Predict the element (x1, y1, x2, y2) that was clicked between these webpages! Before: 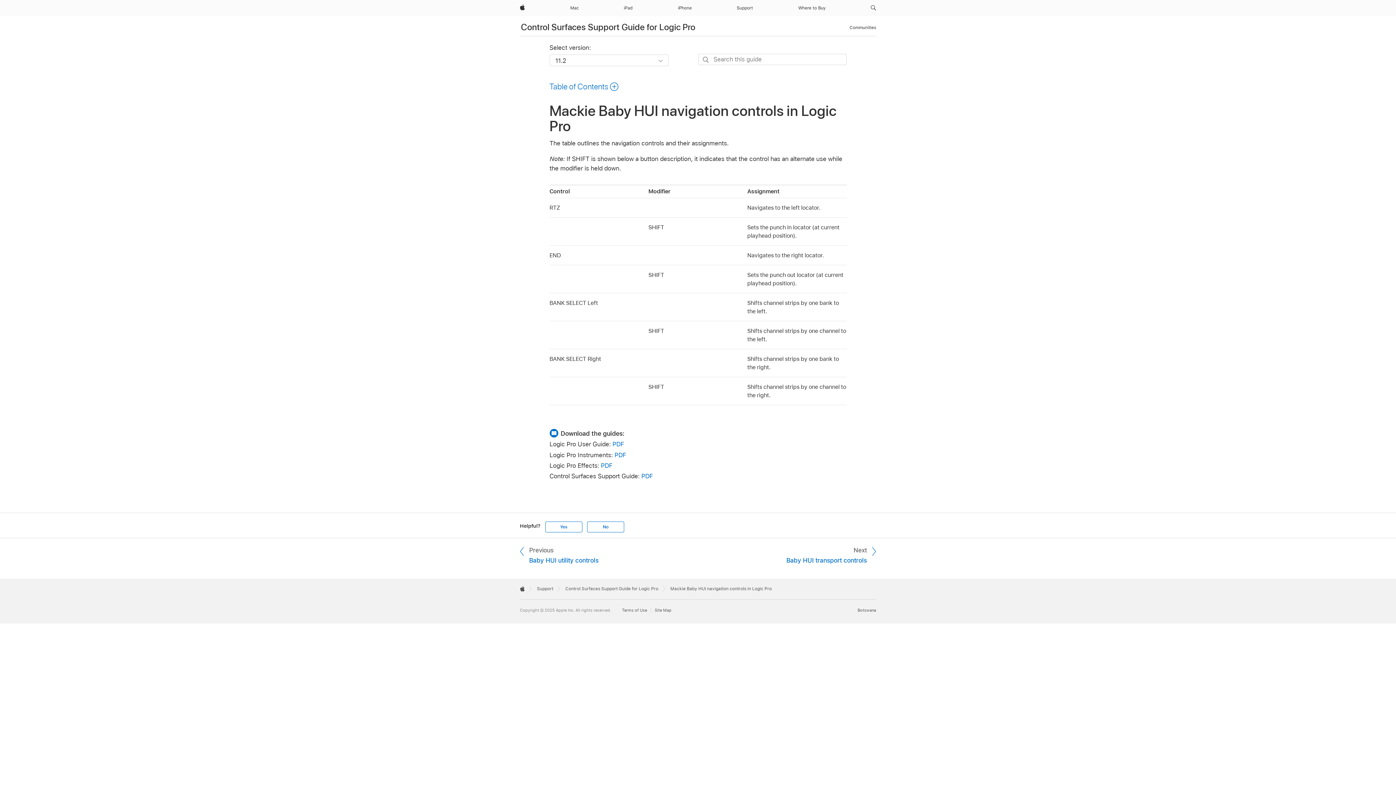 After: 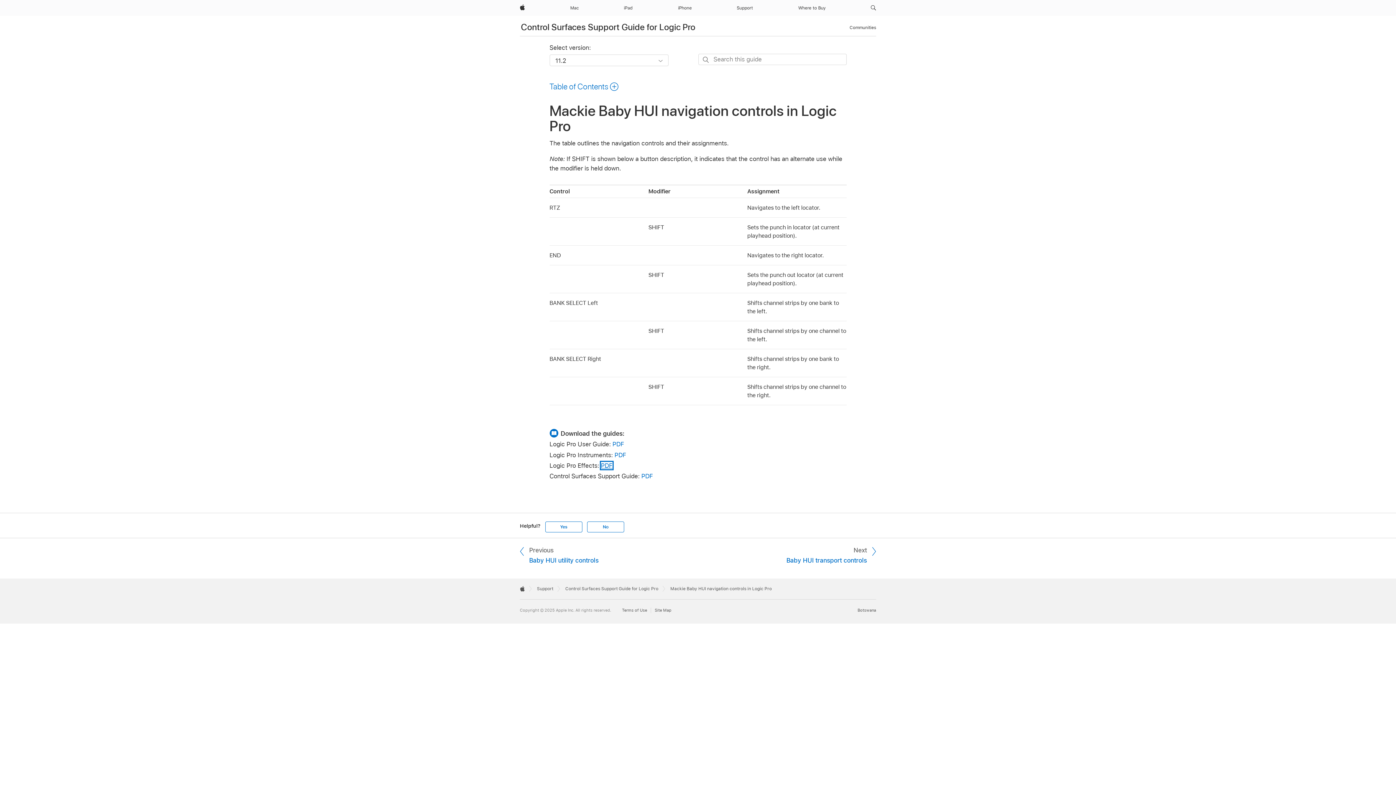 Action: bbox: (600, 462, 612, 469) label: PDF